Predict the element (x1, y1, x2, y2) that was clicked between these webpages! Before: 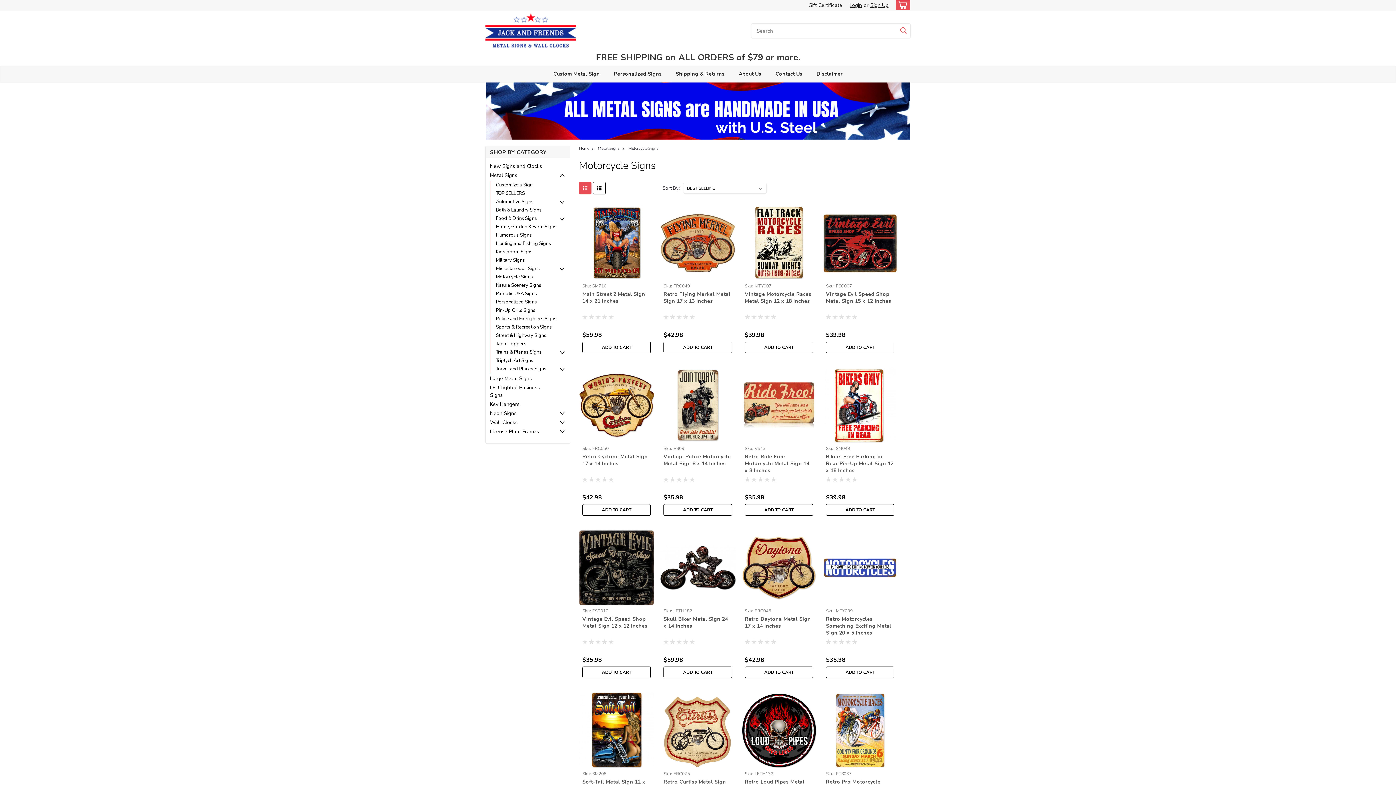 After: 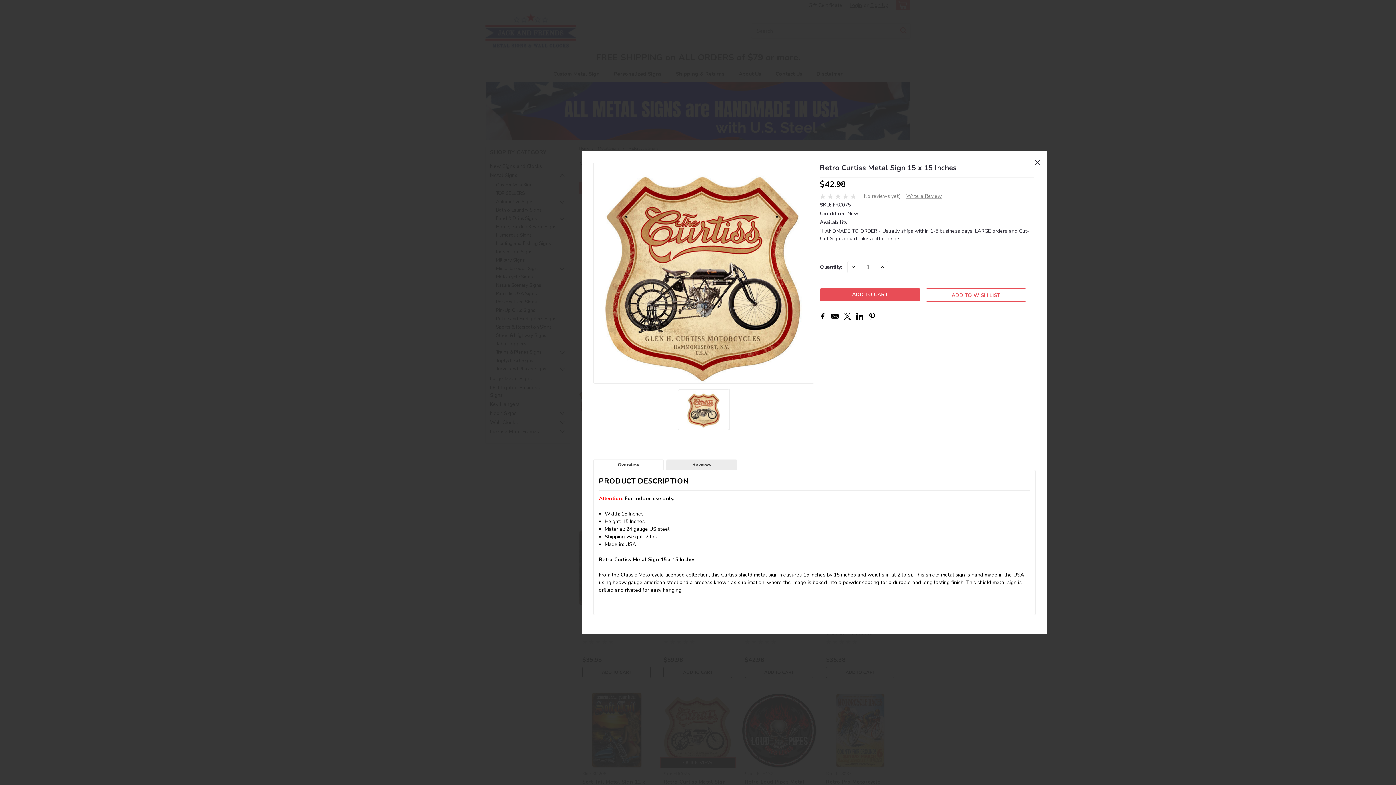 Action: label: QUICK VIEW bbox: (660, 757, 735, 768)